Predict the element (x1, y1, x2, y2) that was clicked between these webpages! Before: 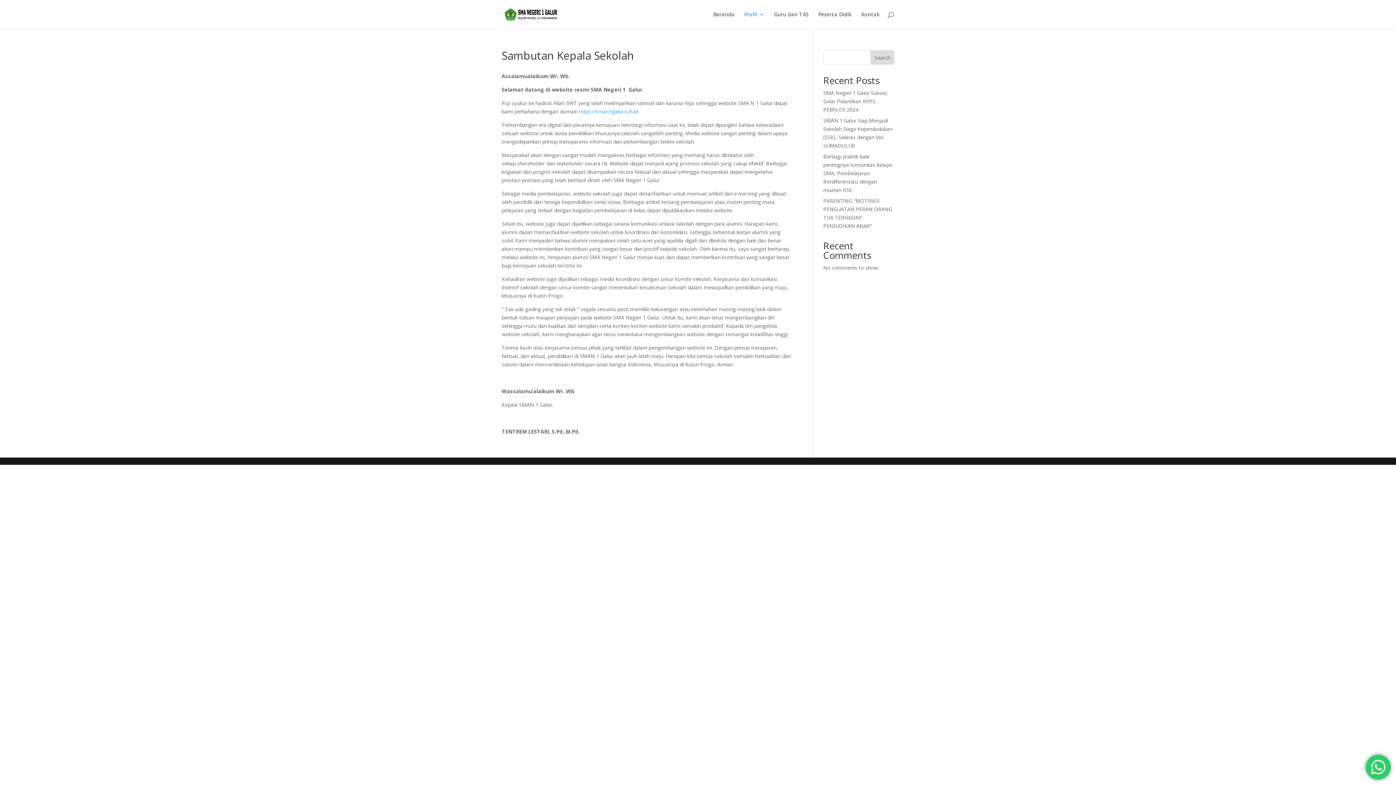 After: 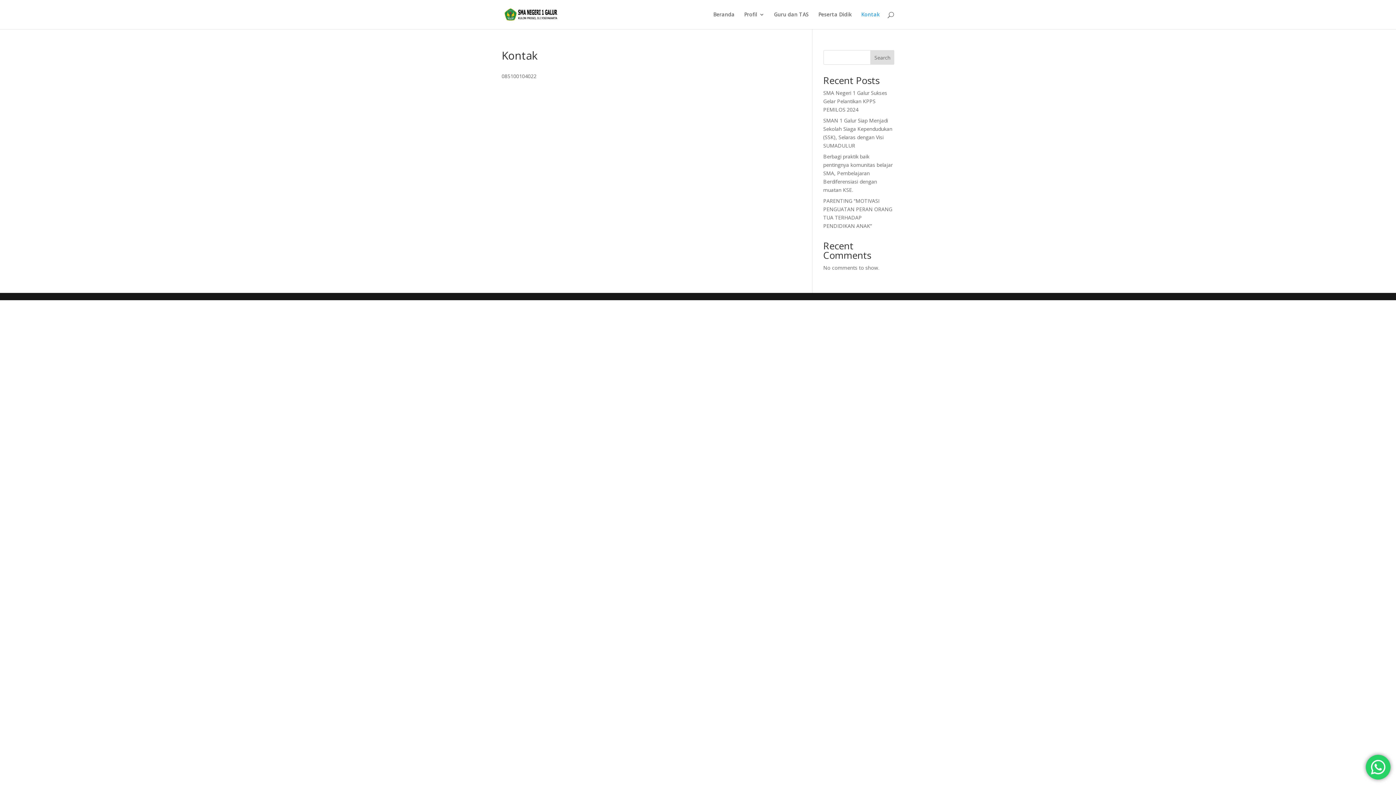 Action: bbox: (861, 12, 880, 29) label: Kontak